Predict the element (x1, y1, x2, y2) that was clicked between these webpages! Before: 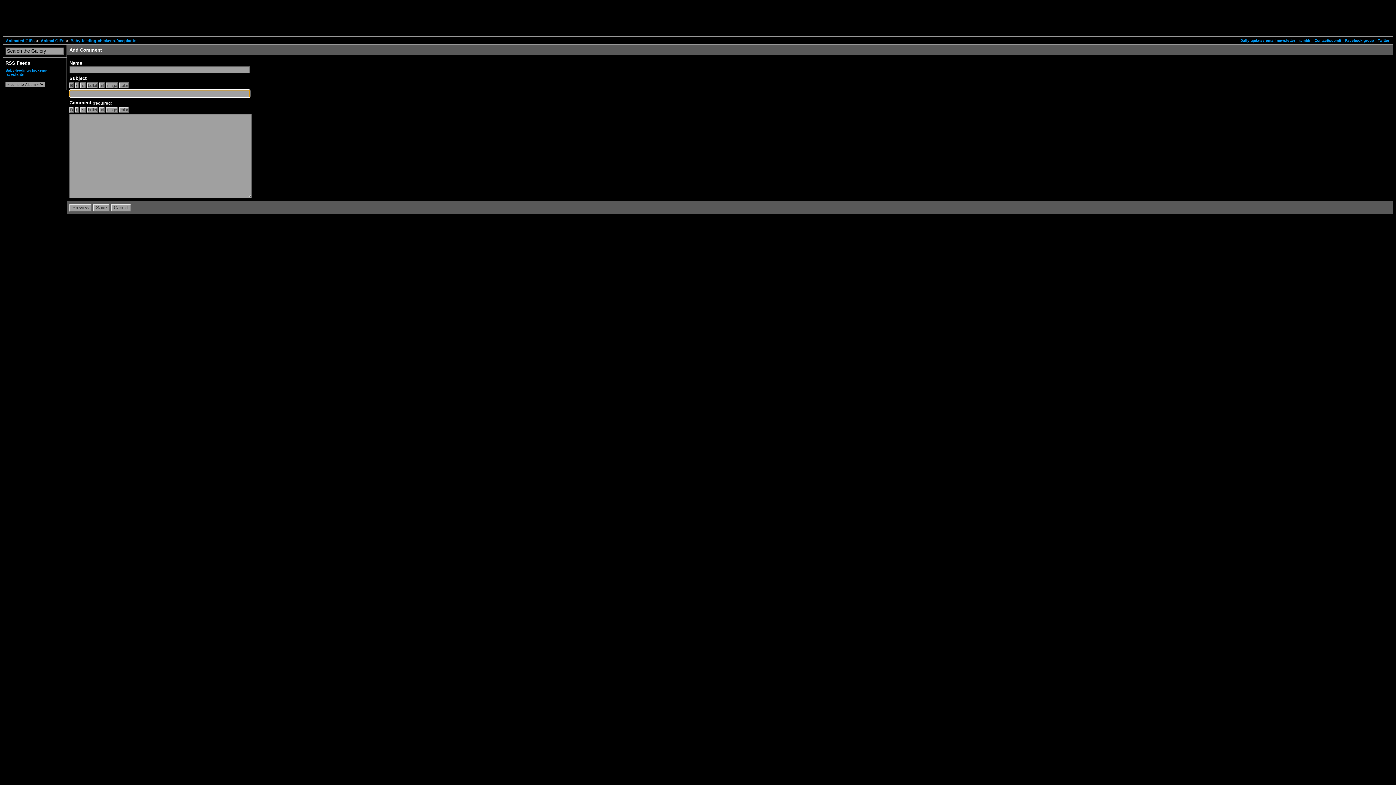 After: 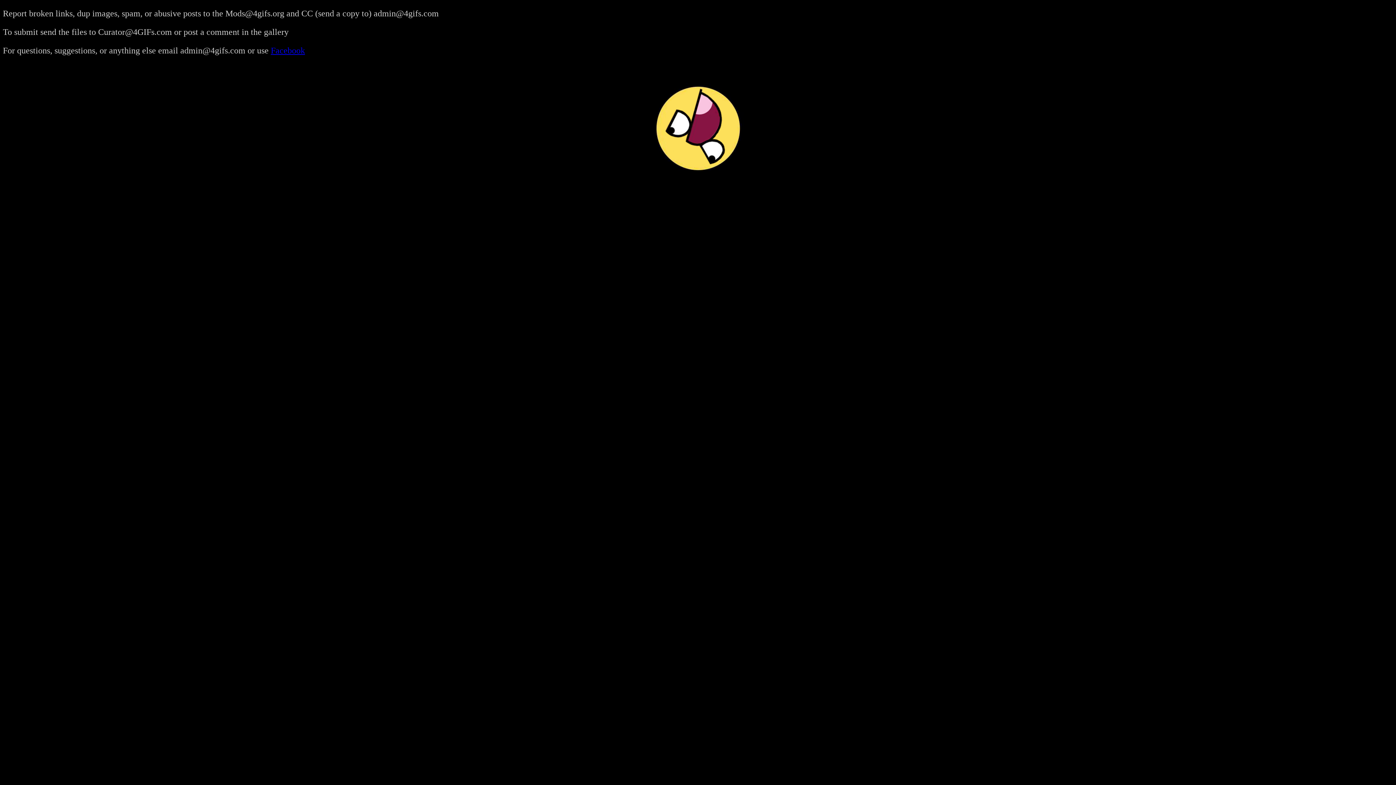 Action: bbox: (1314, 38, 1341, 42) label: Contact/submit